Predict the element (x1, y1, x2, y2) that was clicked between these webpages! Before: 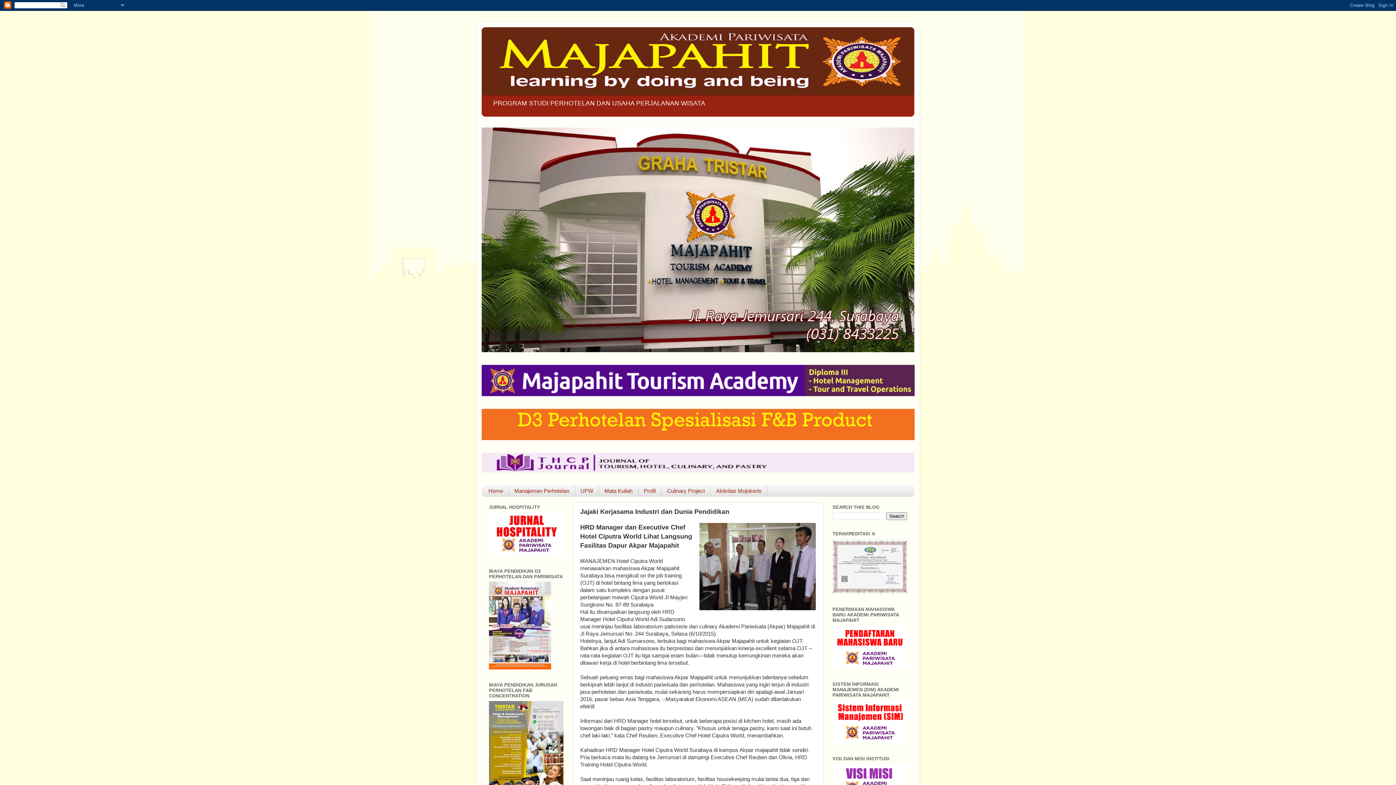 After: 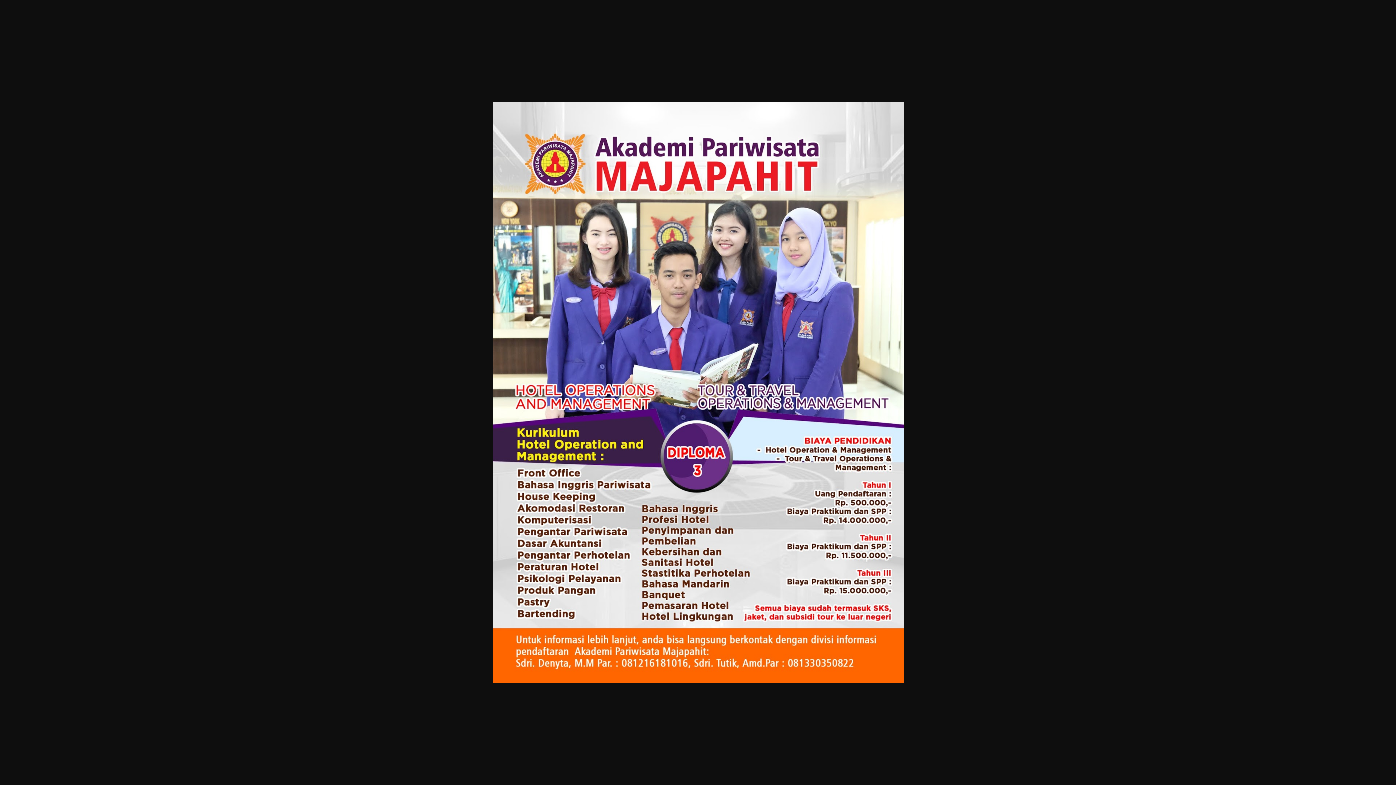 Action: bbox: (489, 665, 551, 671)